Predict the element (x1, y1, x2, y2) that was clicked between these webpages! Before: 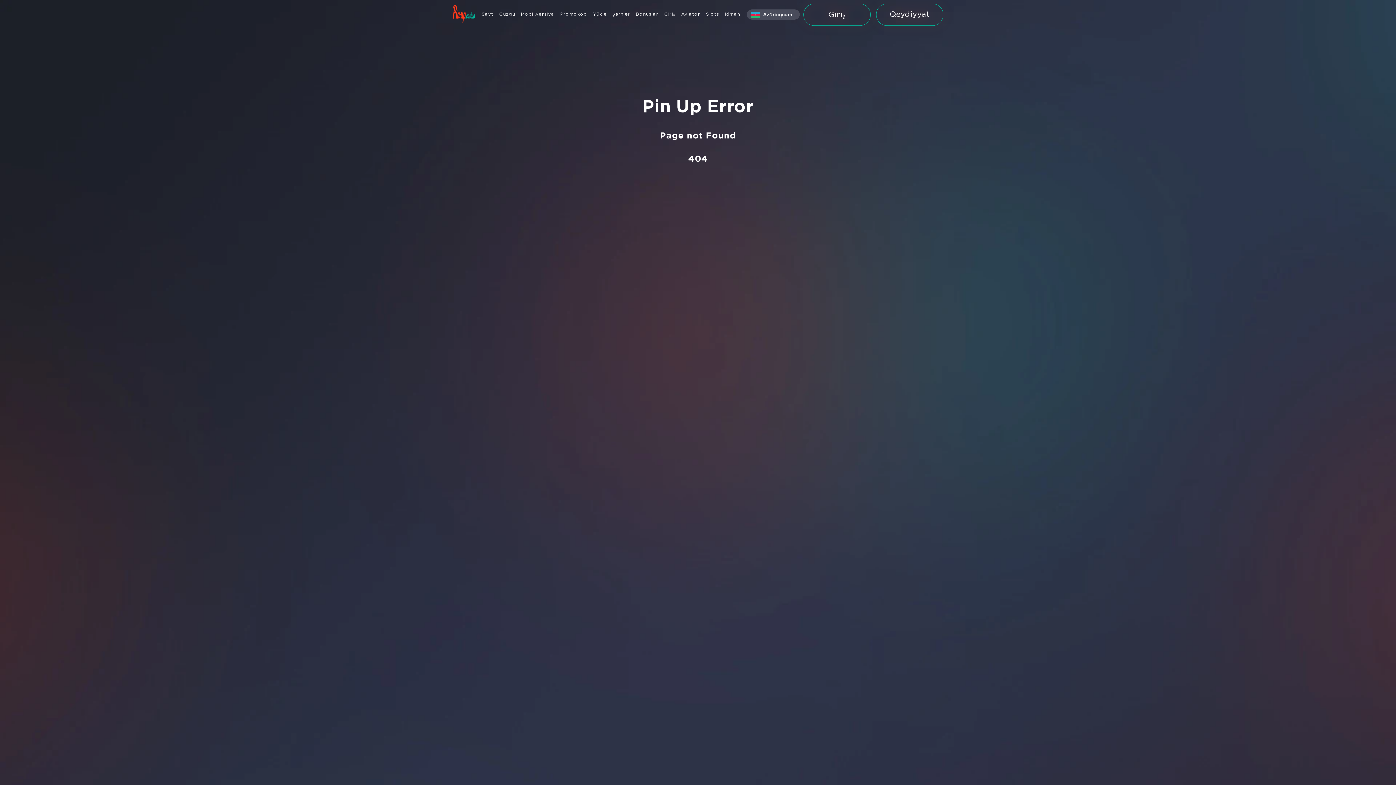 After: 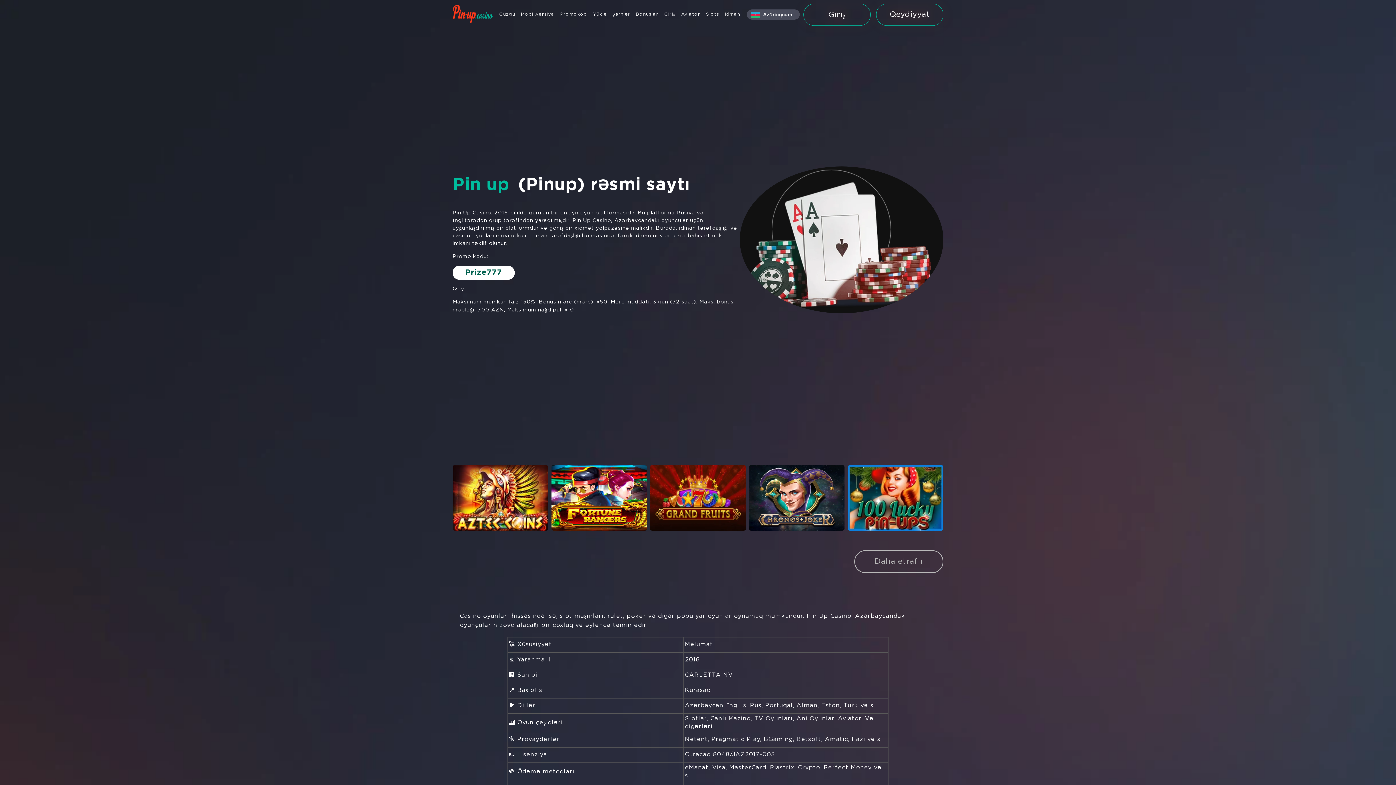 Action: label: Sayt bbox: (478, 0, 496, 29)